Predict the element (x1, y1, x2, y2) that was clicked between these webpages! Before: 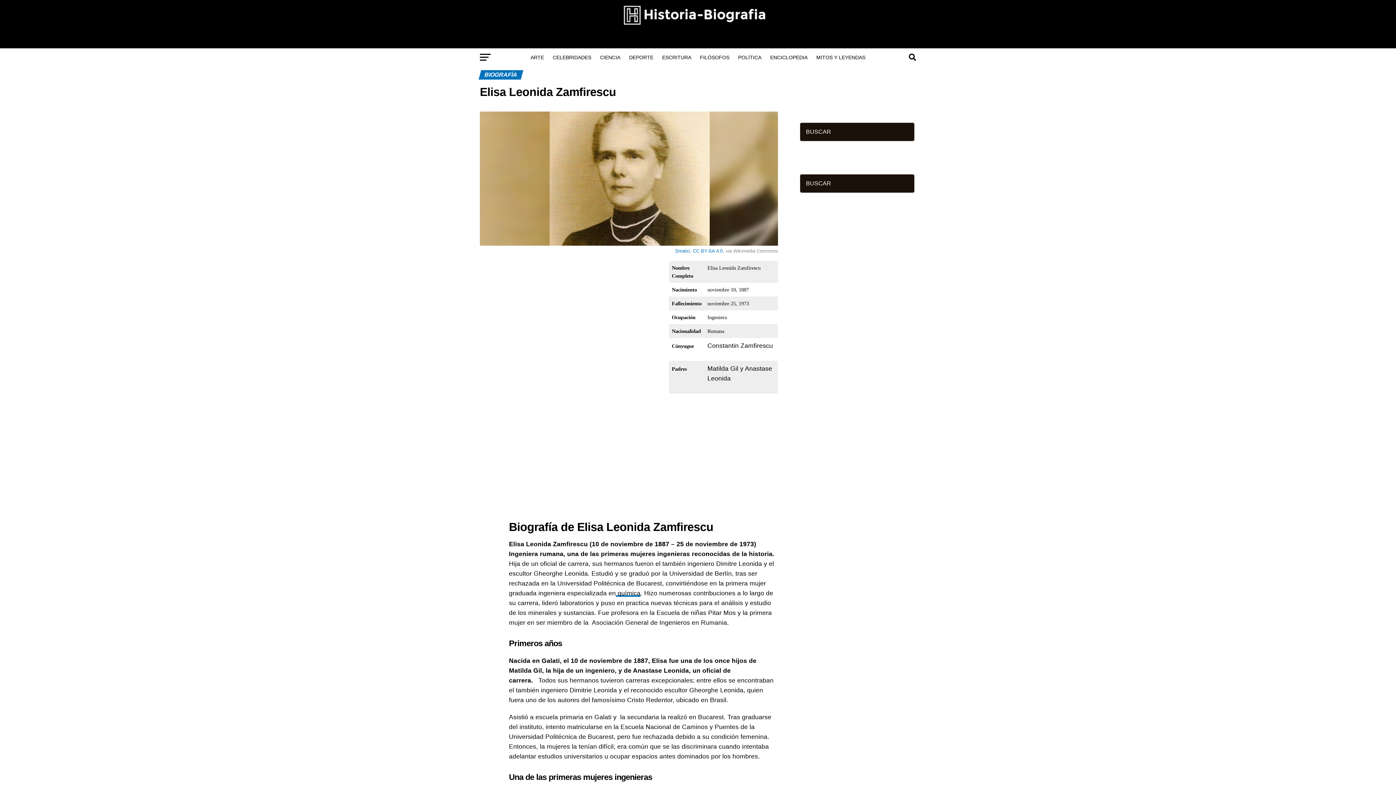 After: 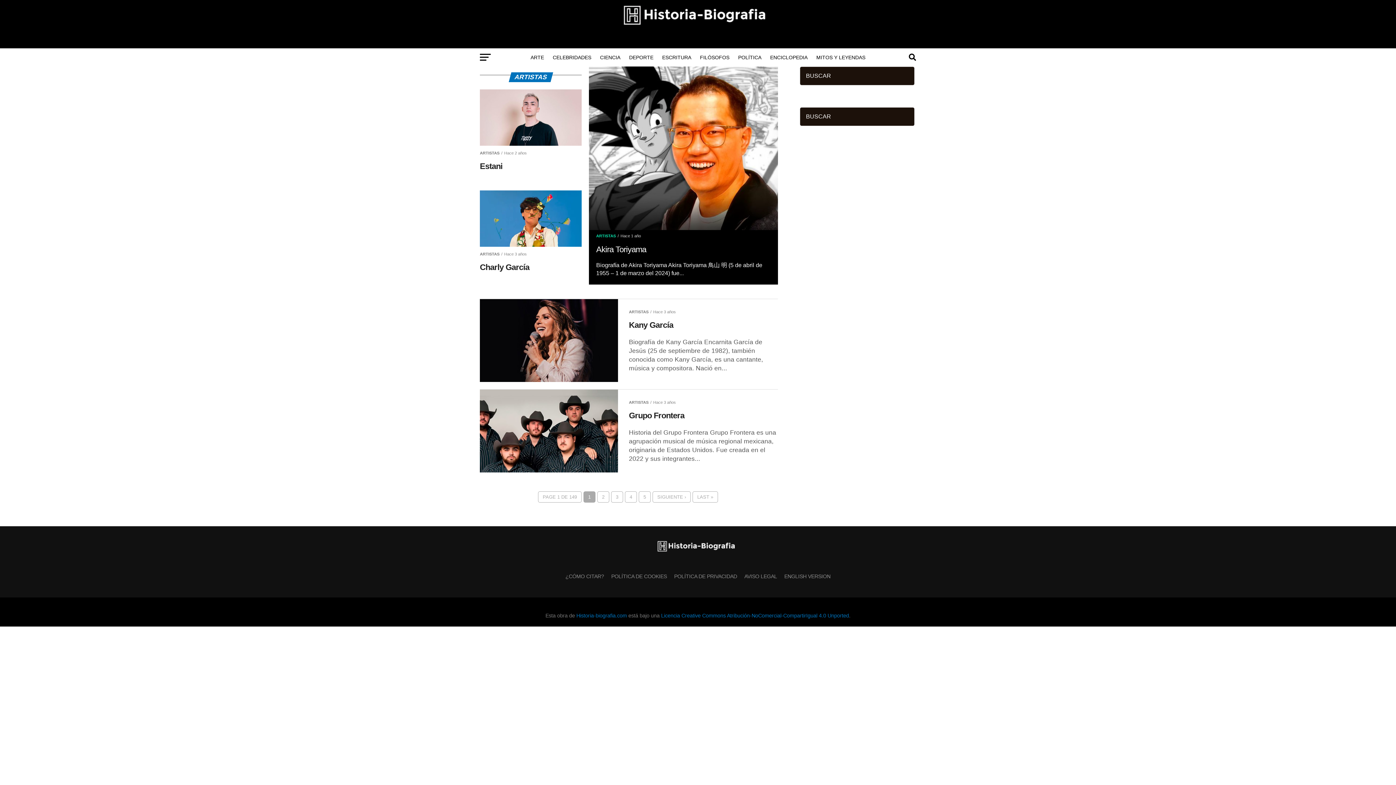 Action: label: ARTE bbox: (526, 48, 548, 66)